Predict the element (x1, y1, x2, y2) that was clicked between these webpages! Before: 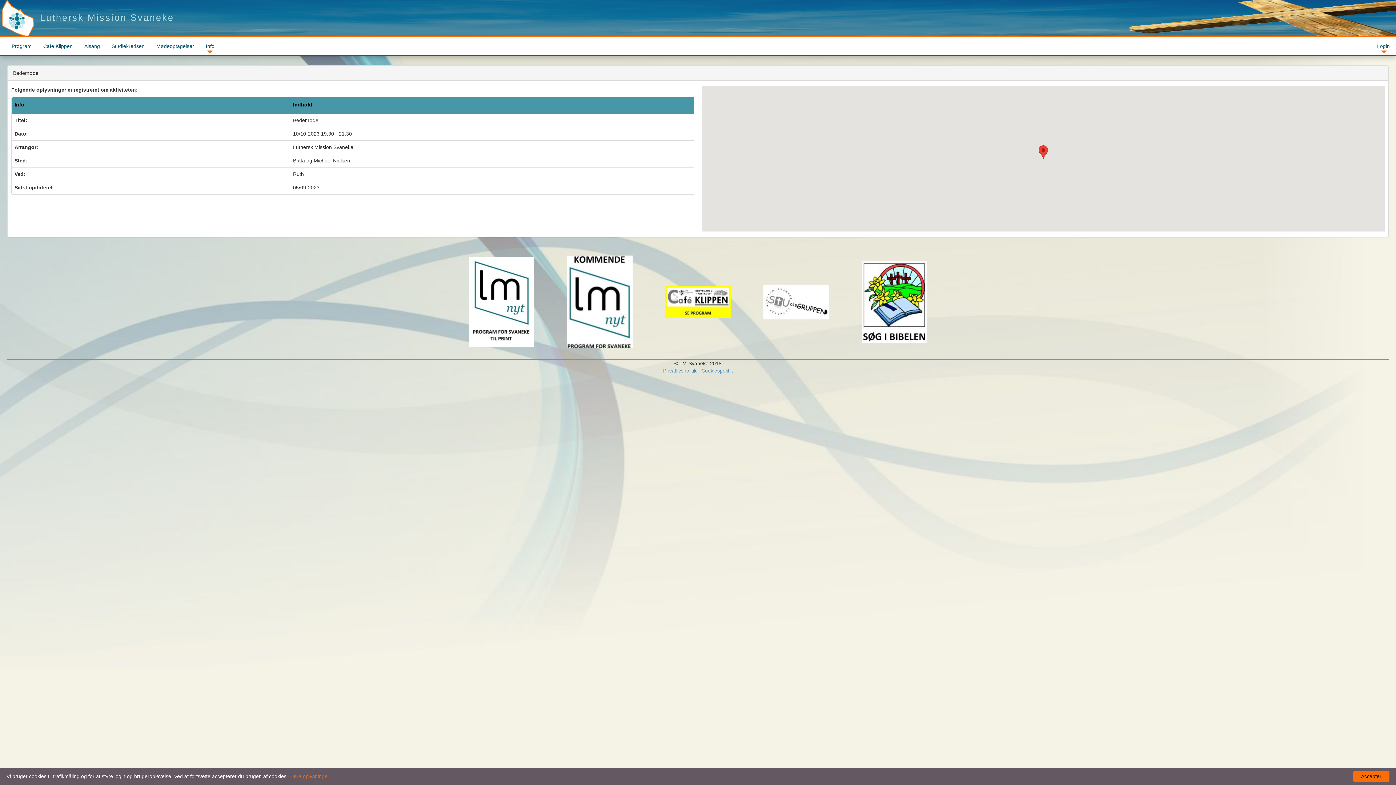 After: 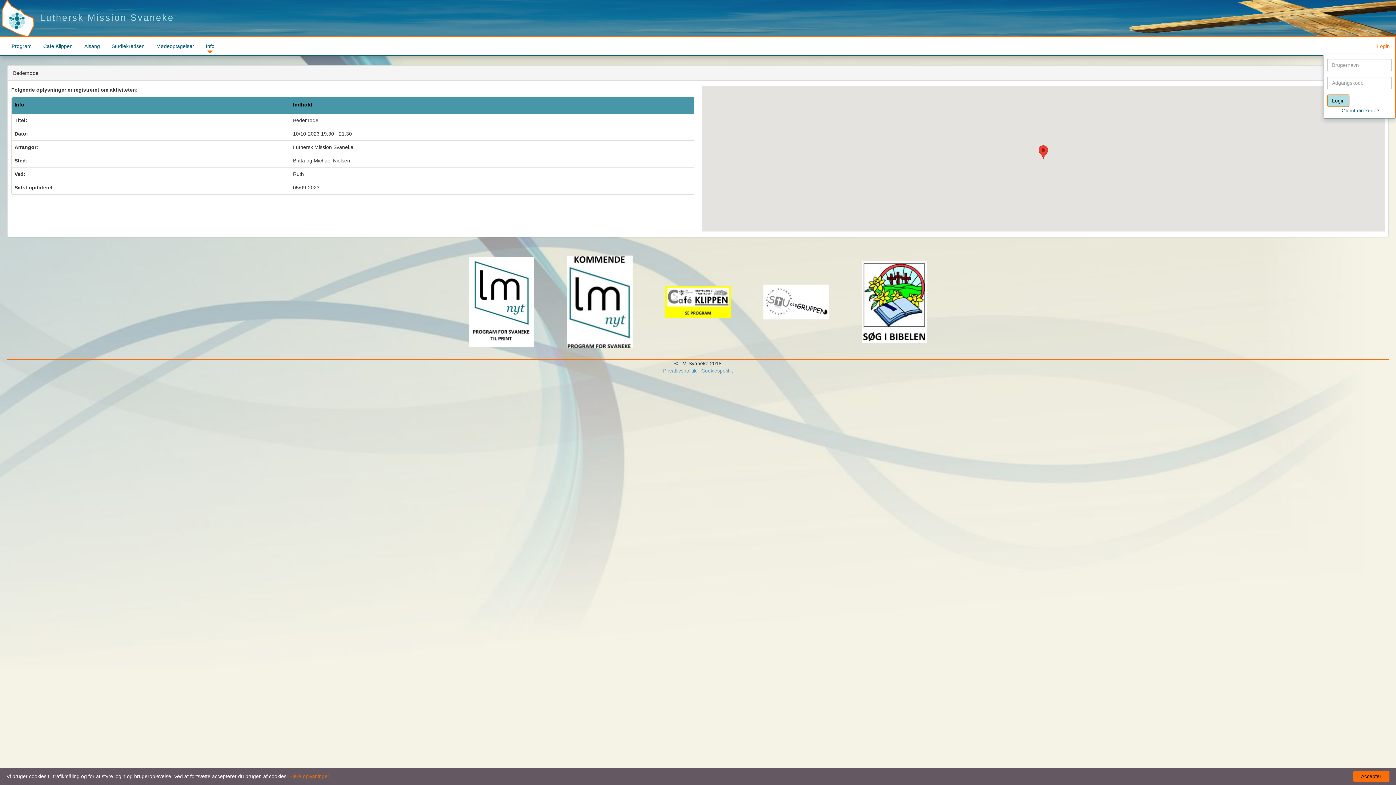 Action: label: Login bbox: (1372, 37, 1395, 55)